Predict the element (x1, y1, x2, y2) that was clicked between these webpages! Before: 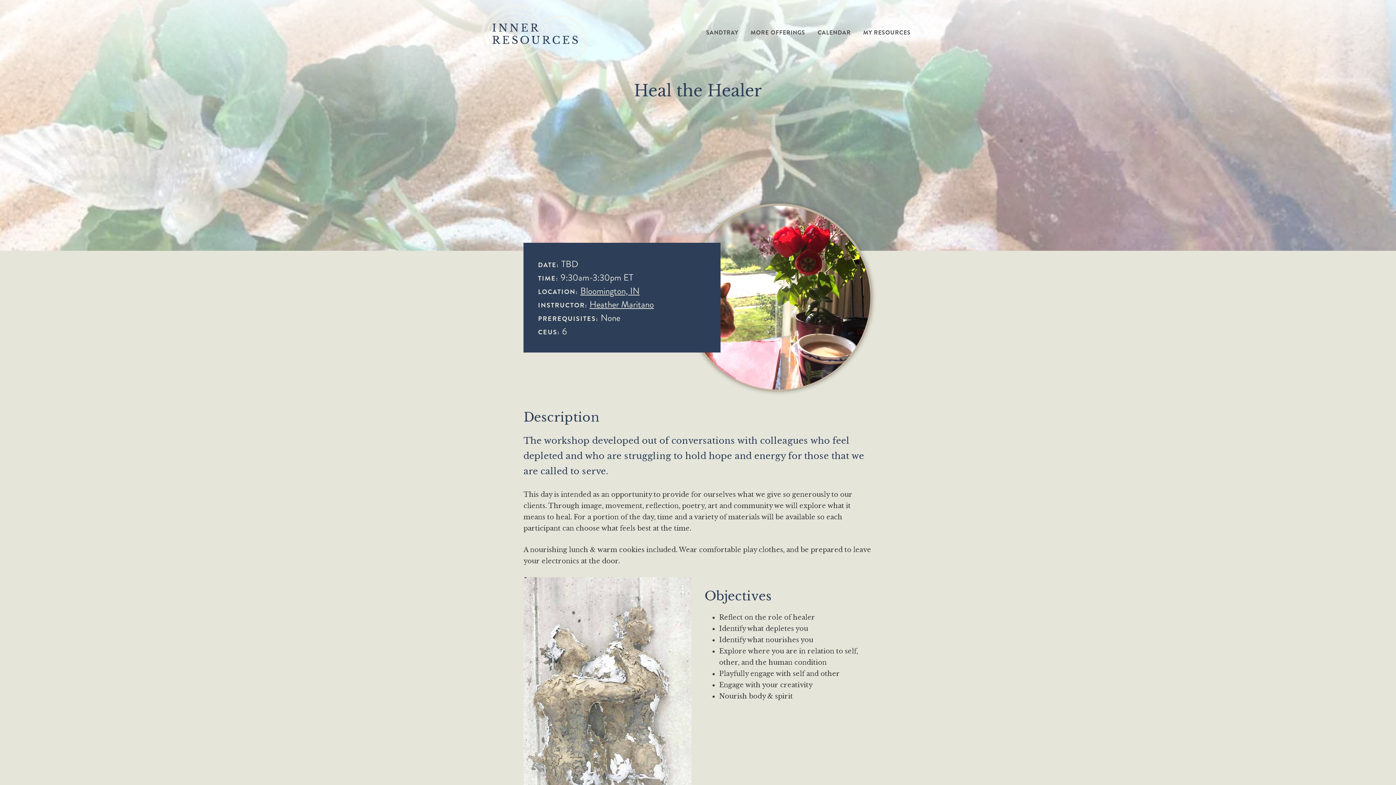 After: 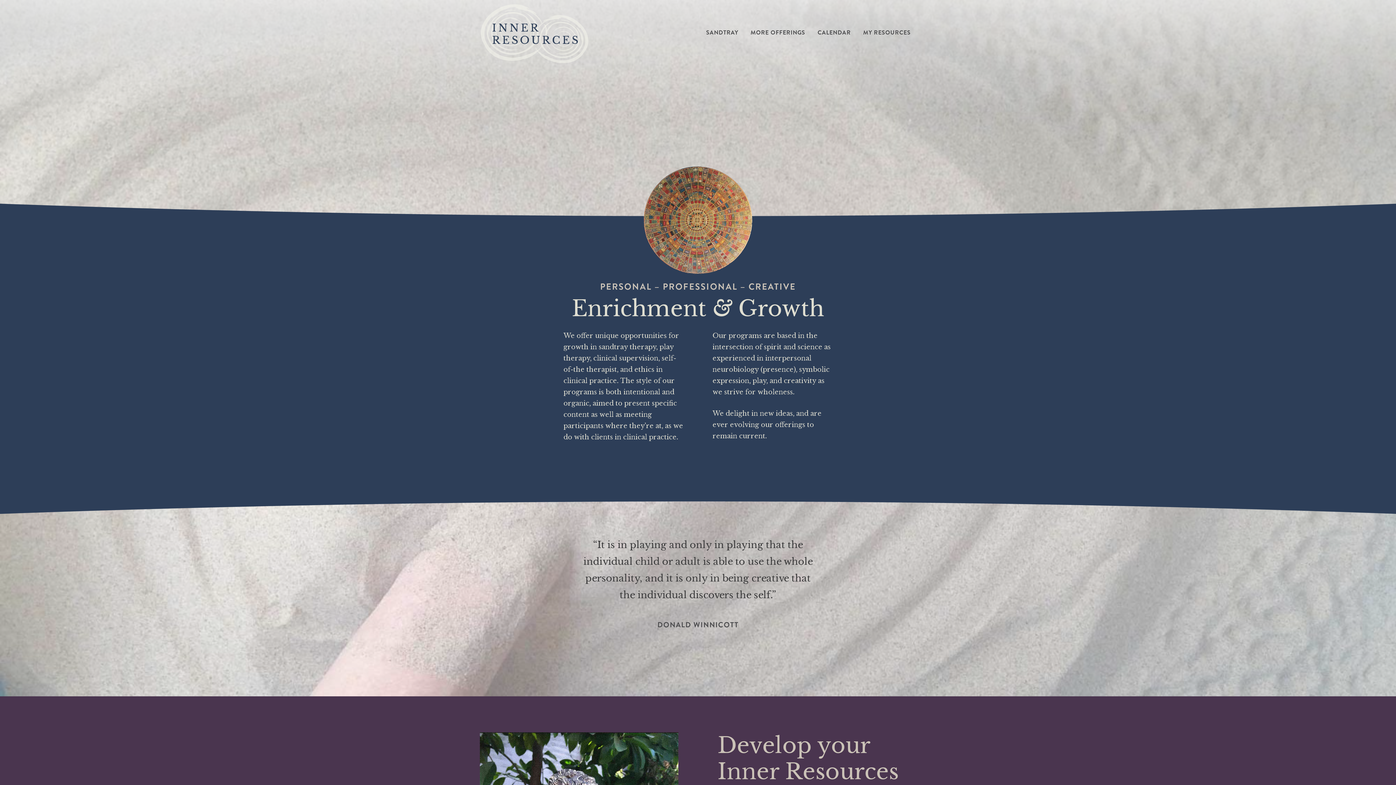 Action: bbox: (480, 3, 589, 63)